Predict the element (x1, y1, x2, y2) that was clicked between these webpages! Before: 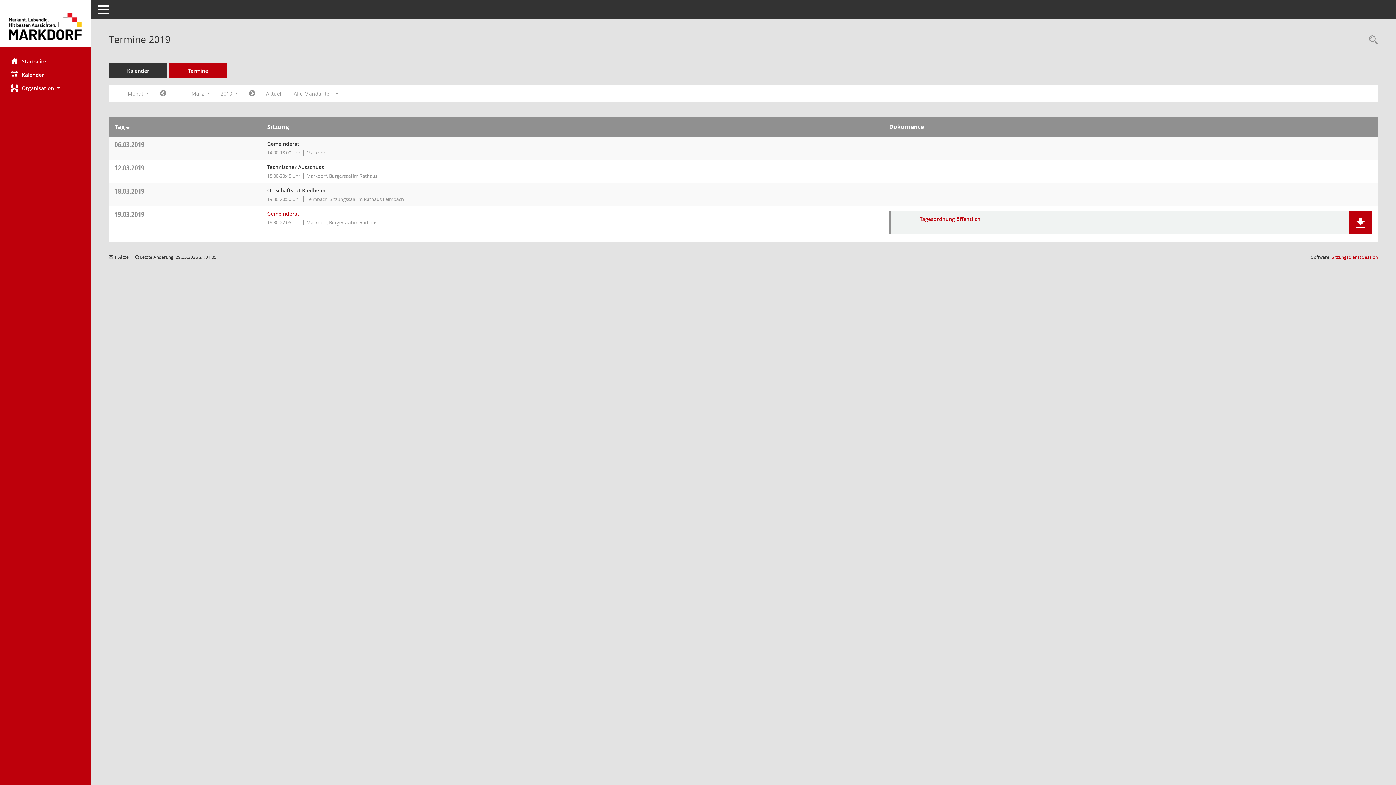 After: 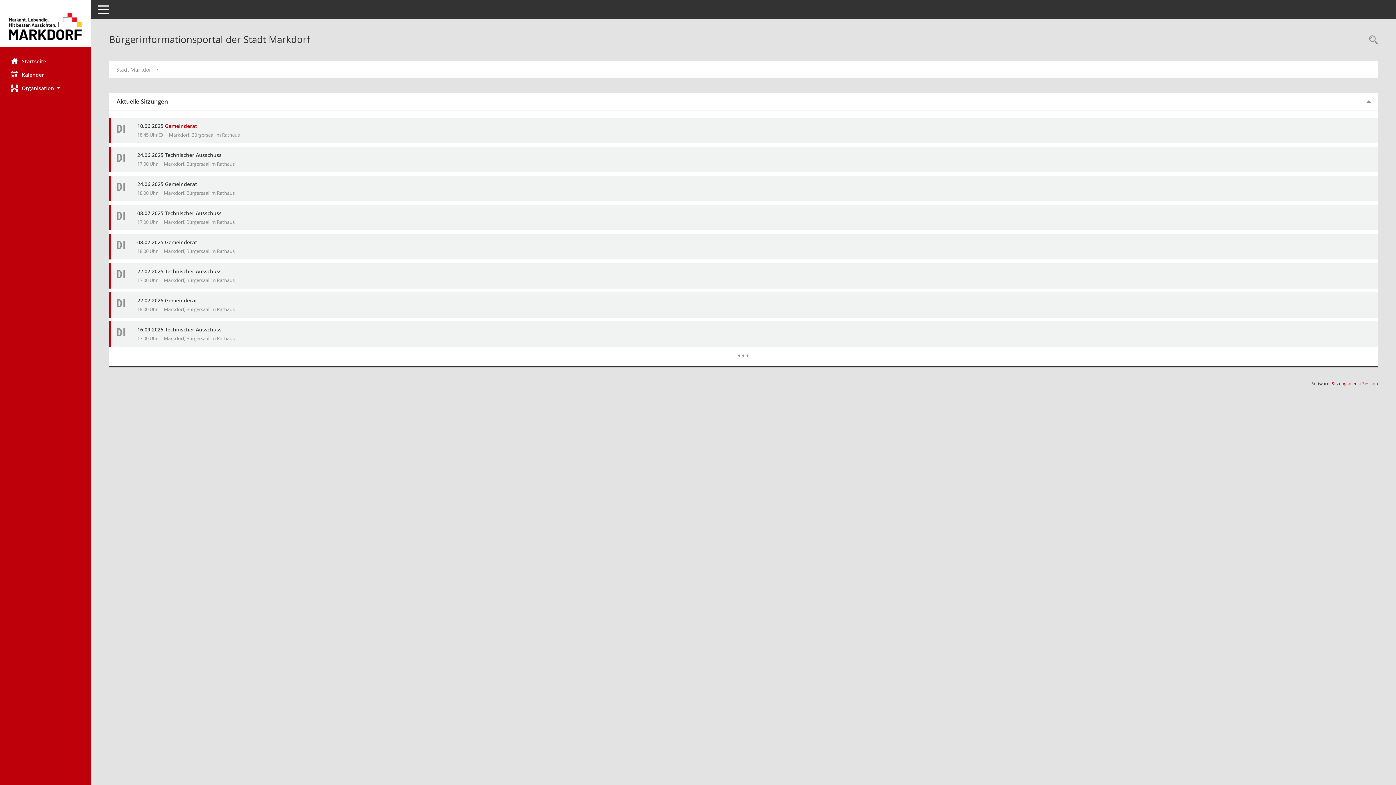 Action: label: Hier gelangen Sie zur Startseite dieser Webanwendung. bbox: (0, 54, 90, 67)